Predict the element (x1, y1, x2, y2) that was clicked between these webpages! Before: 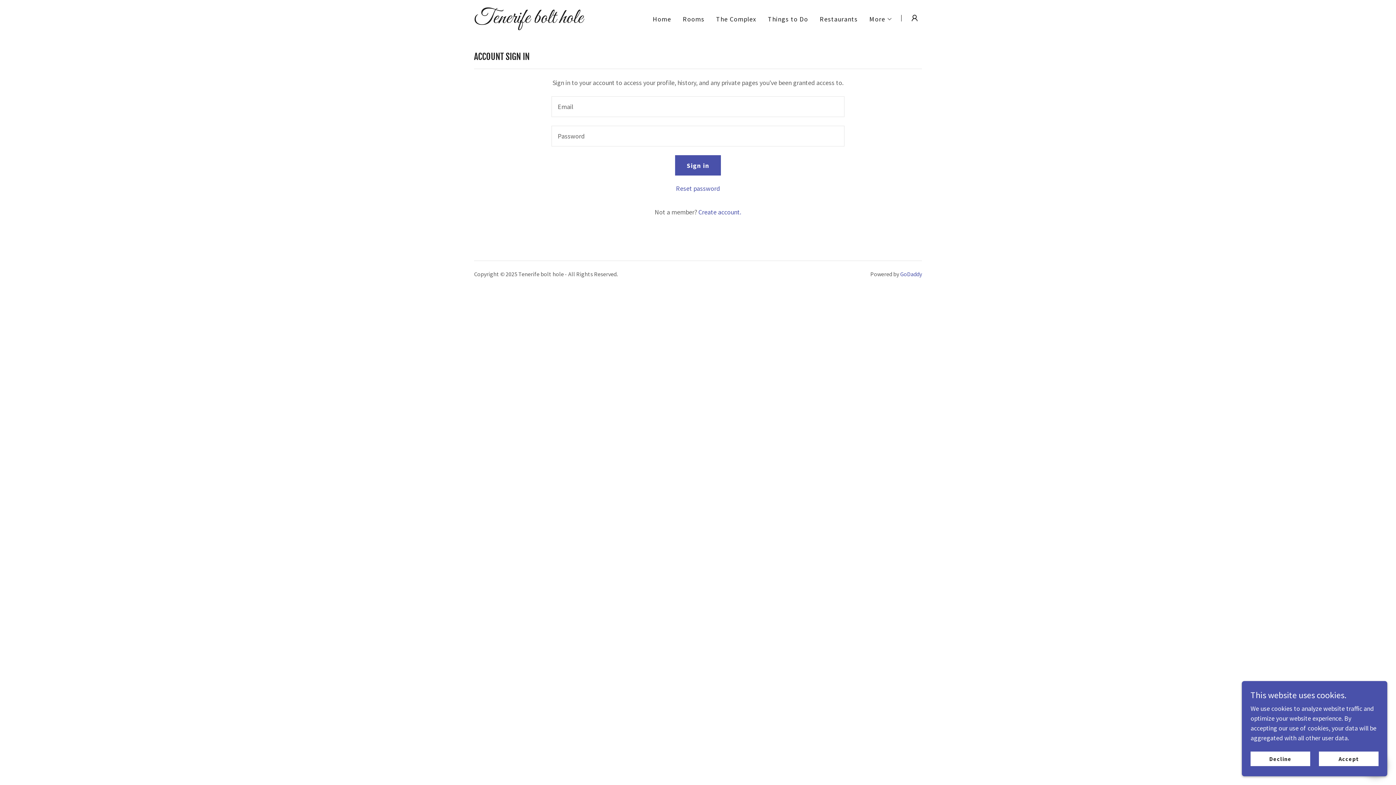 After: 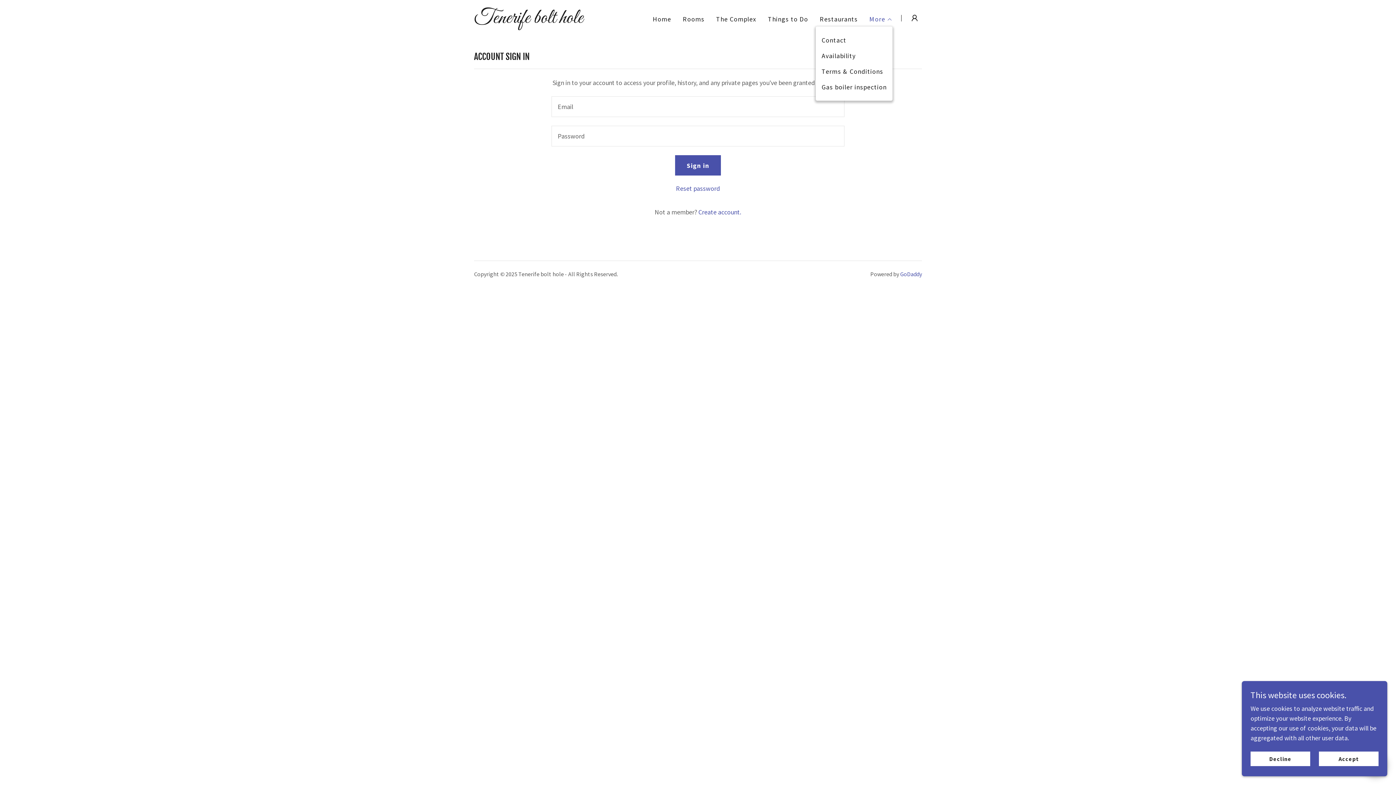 Action: label: More bbox: (869, 14, 892, 23)